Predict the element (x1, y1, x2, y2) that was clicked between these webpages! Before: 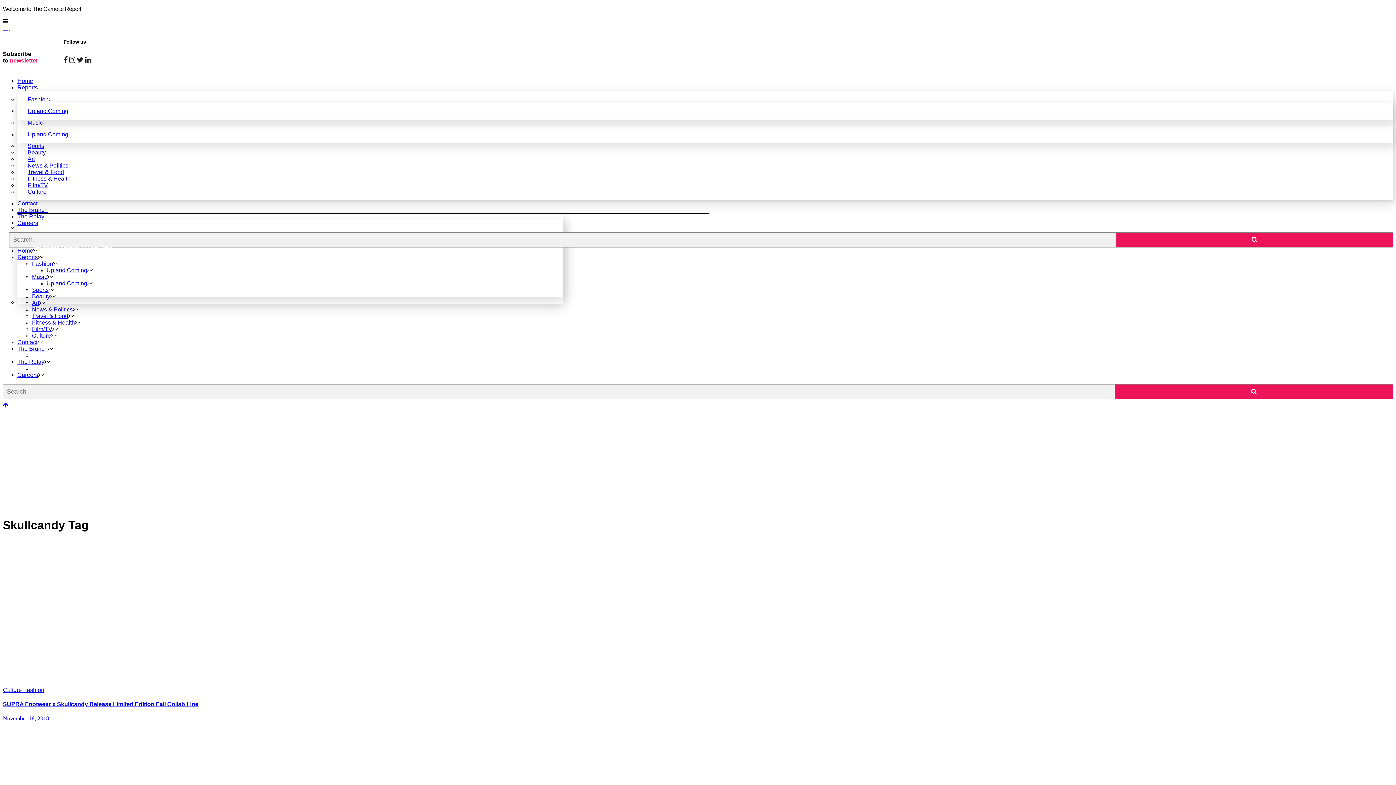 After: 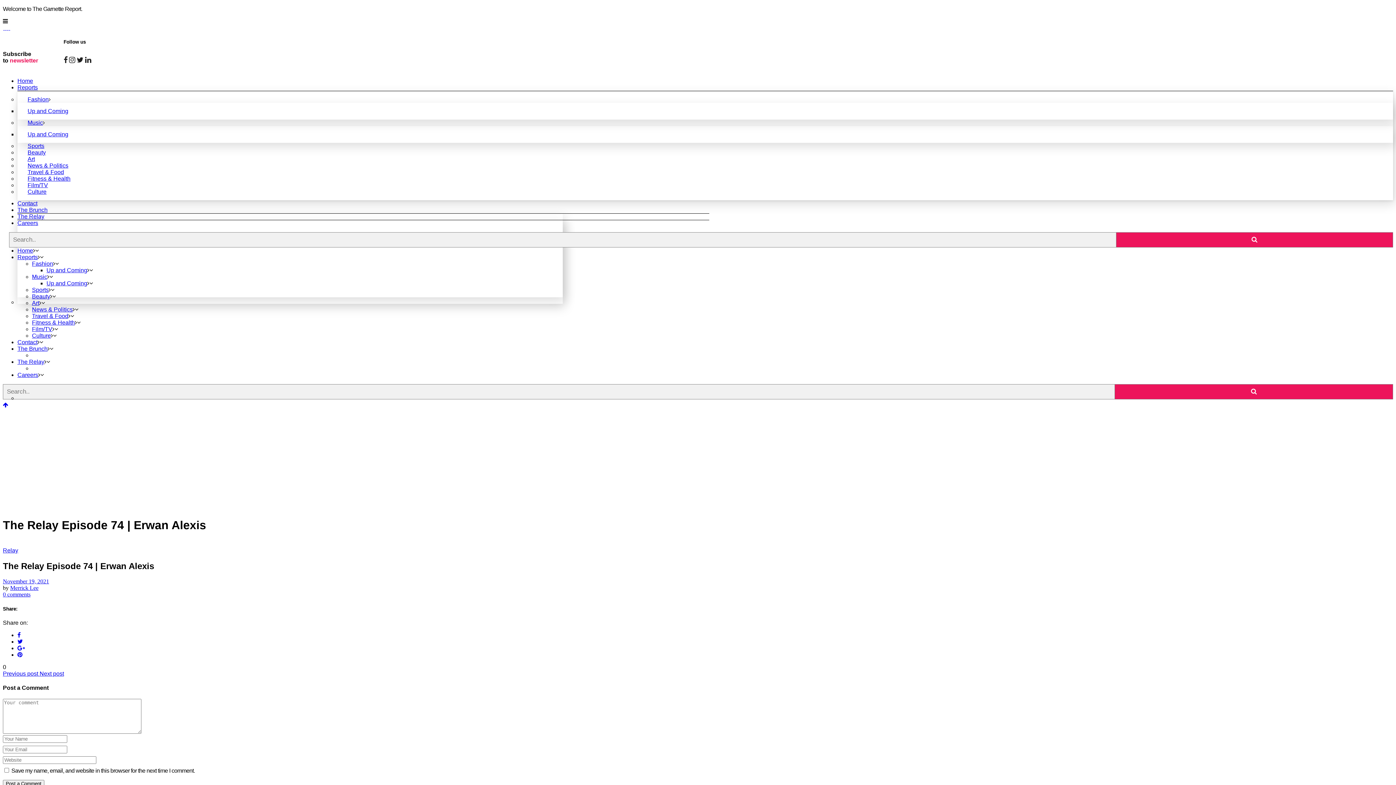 Action: bbox: (22, 299, 152, 305)